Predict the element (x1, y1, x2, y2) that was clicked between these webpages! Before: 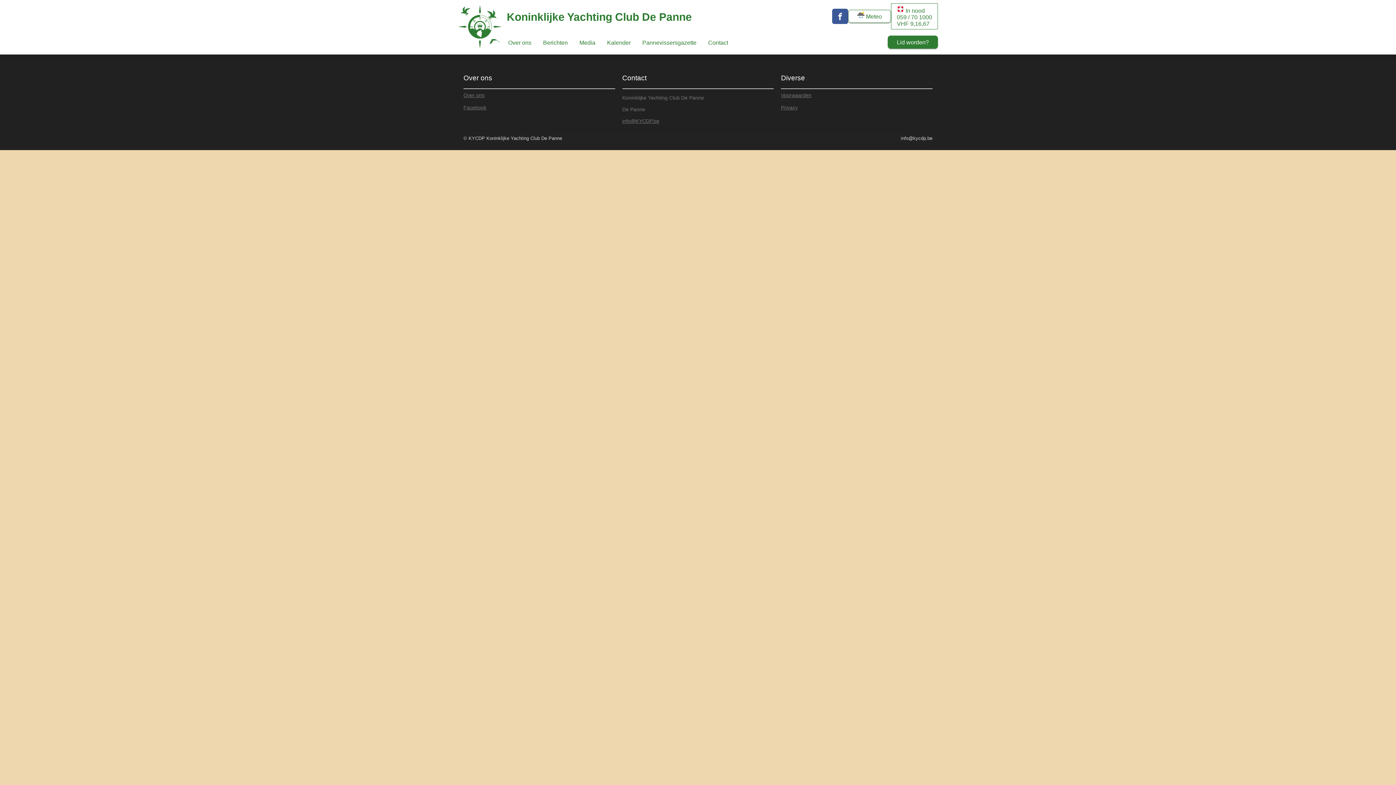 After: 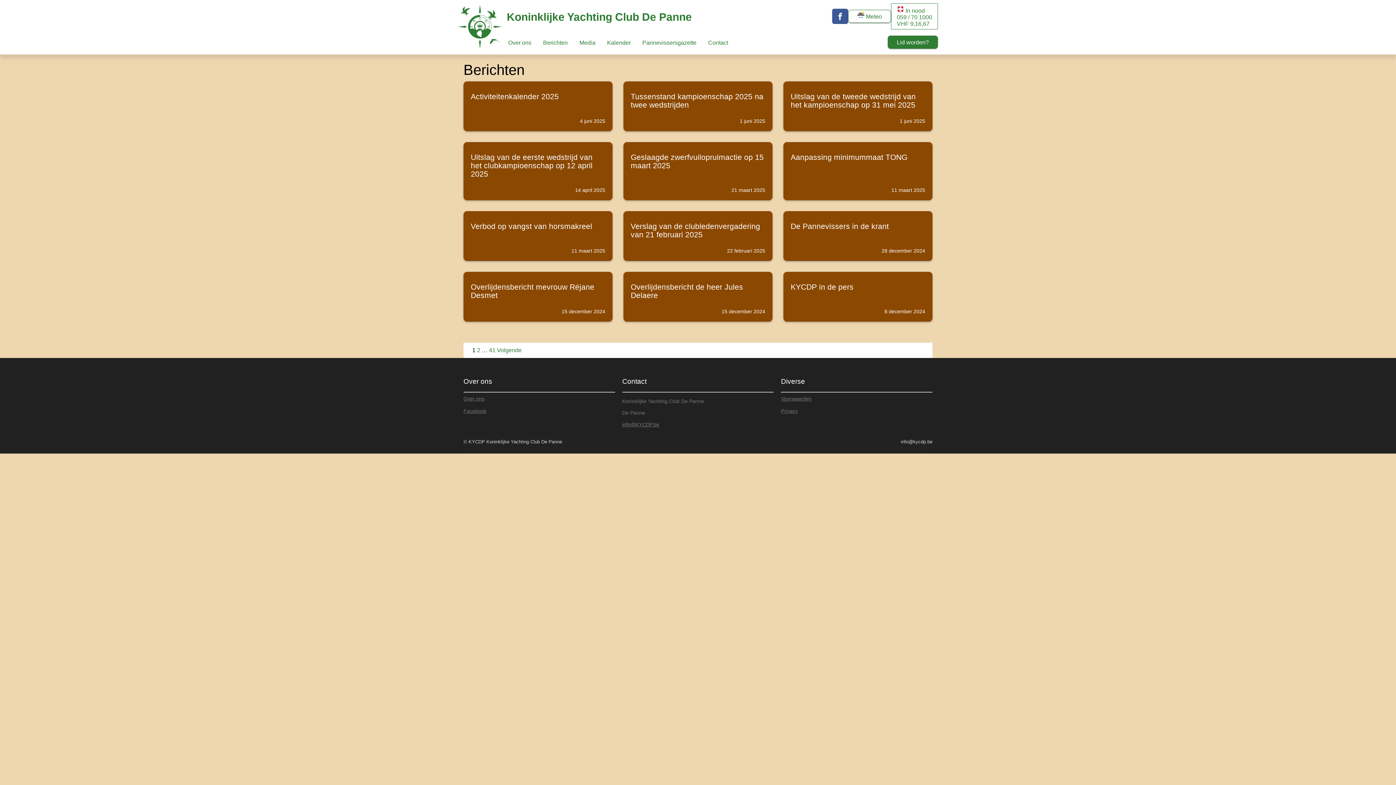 Action: label: Berichten bbox: (537, 35, 573, 50)